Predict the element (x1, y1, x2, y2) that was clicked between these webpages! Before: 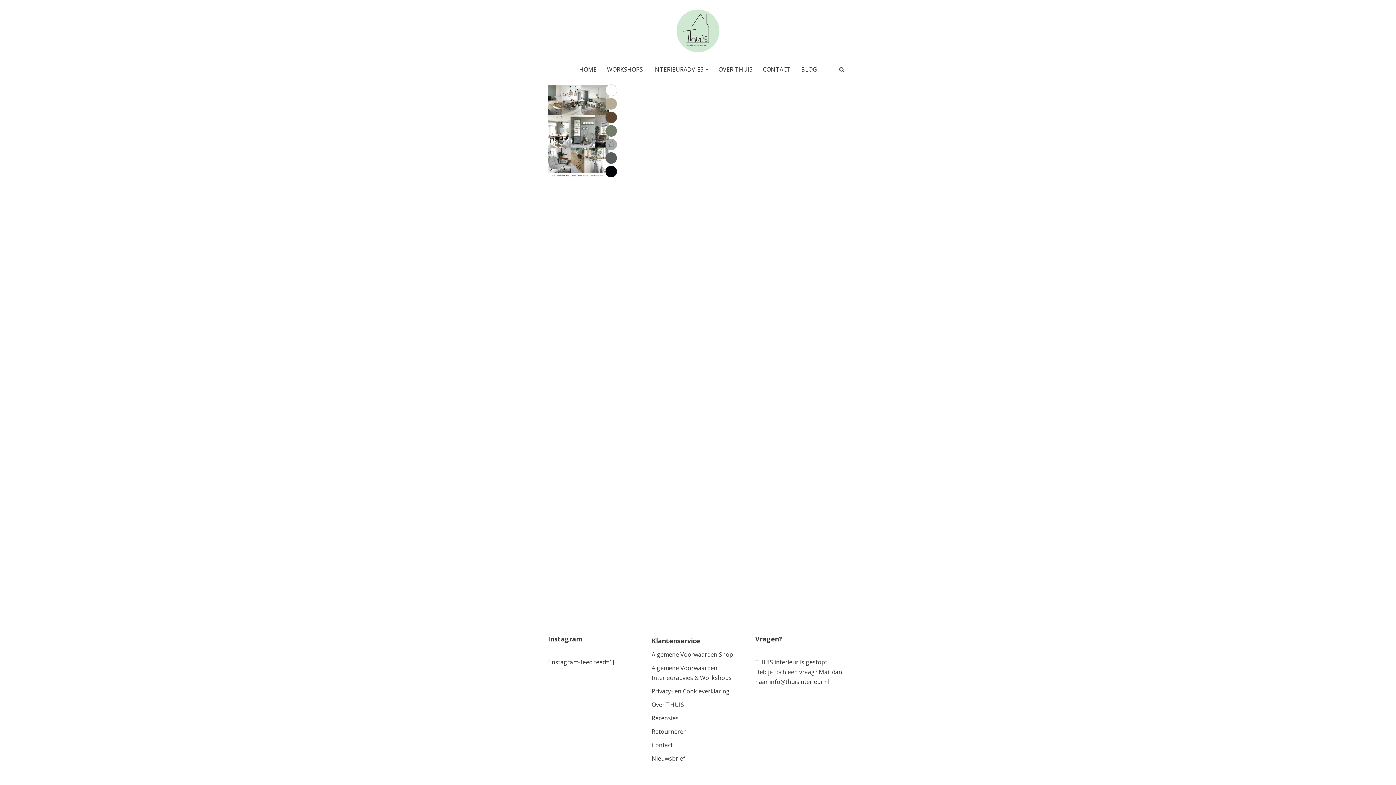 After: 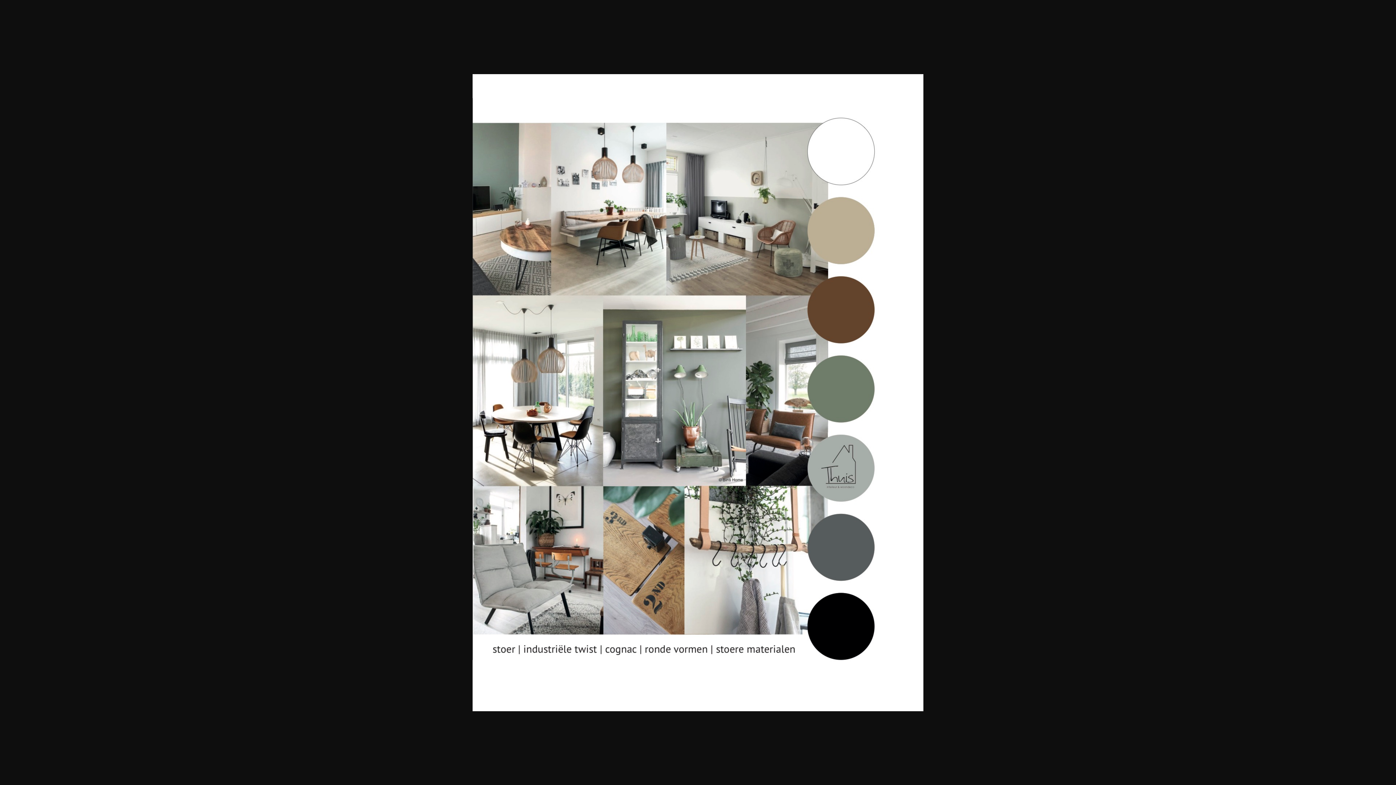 Action: bbox: (548, 179, 625, 187)